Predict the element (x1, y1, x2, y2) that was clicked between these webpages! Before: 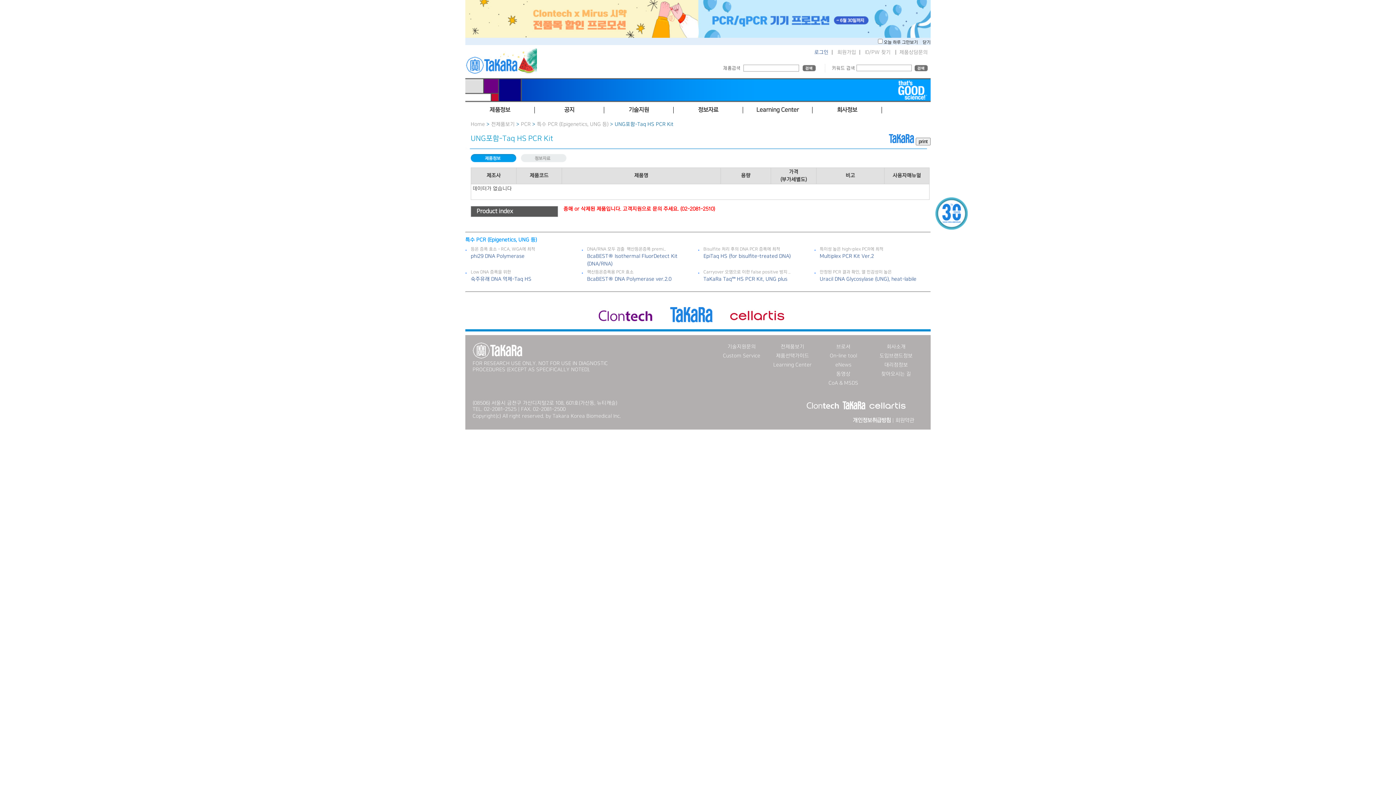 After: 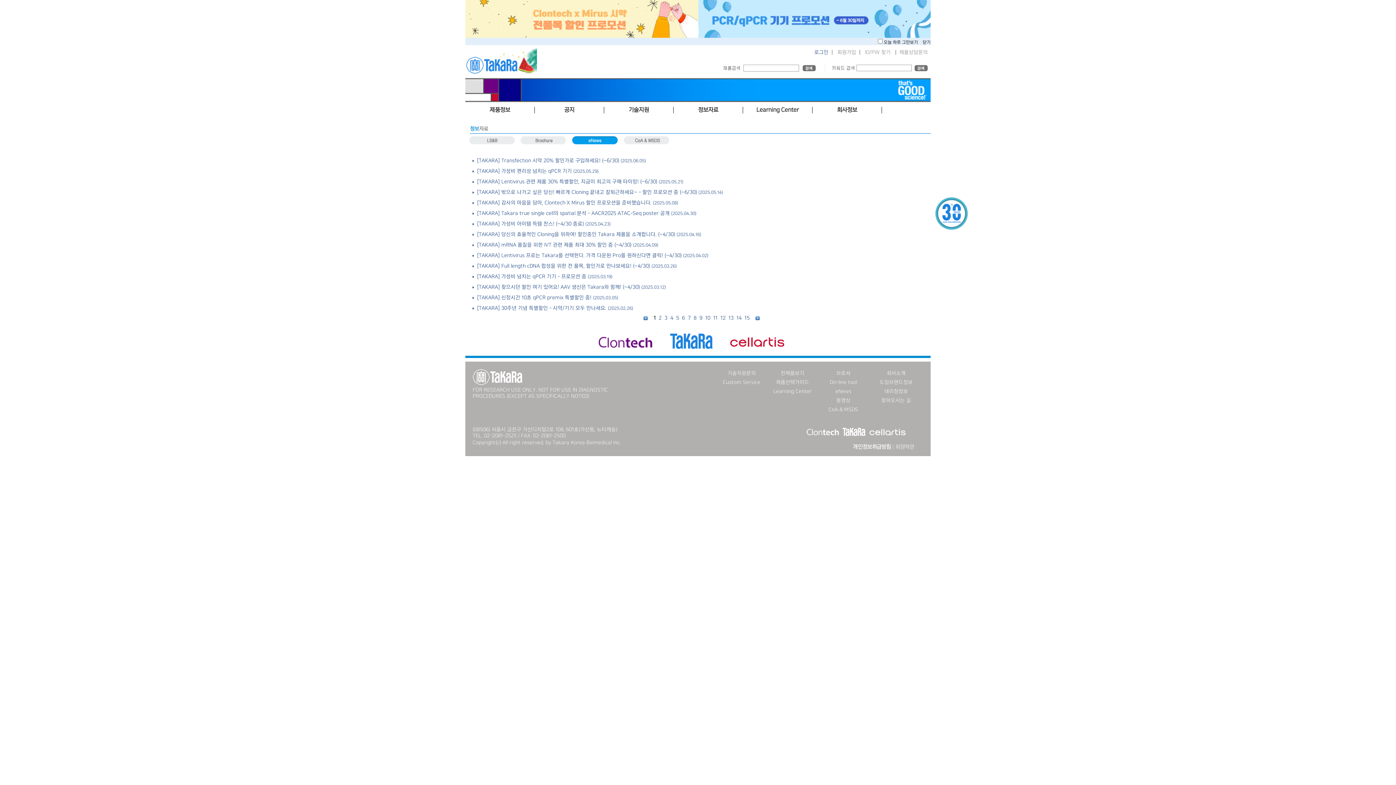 Action: bbox: (835, 362, 851, 368) label: eNews